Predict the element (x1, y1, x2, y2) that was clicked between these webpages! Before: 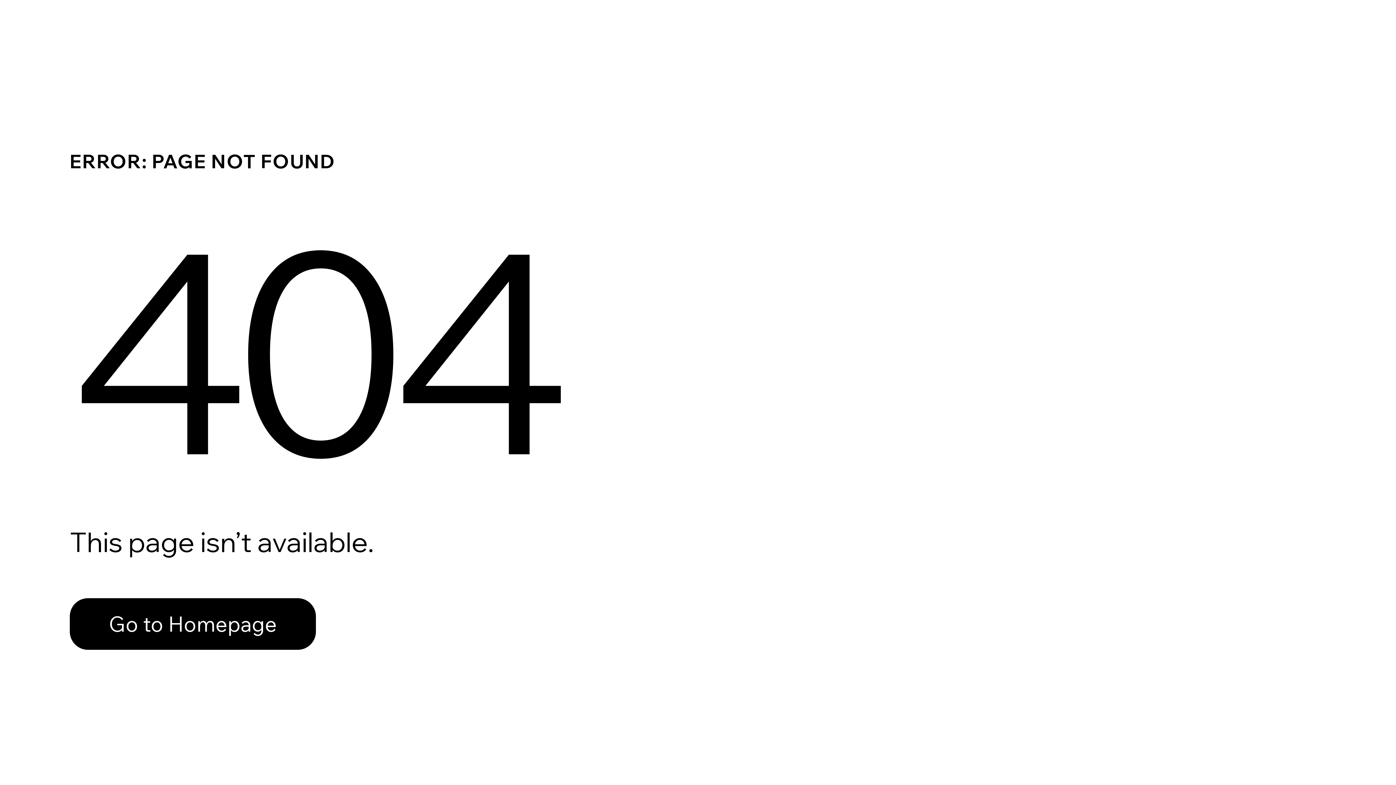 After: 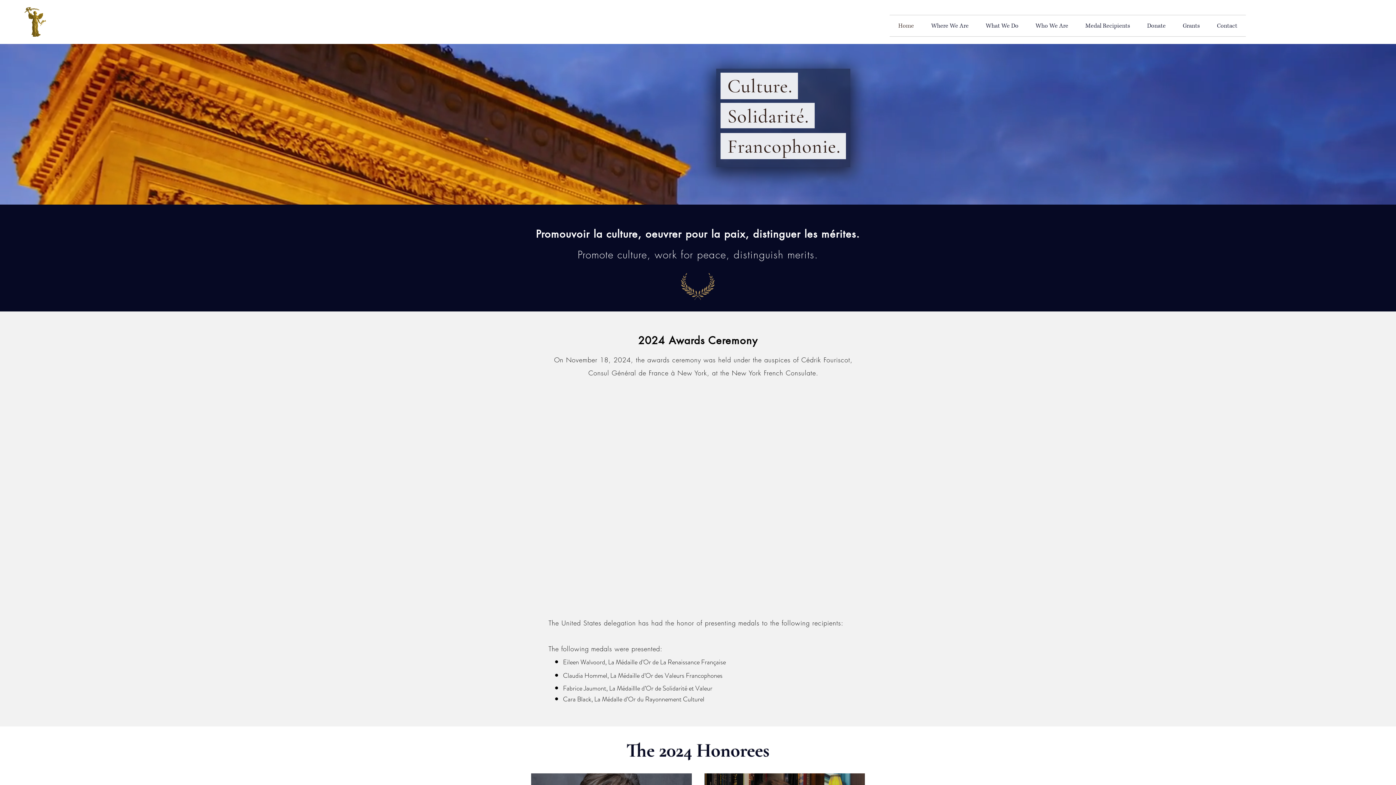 Action: label: Go to Homepage bbox: (69, 598, 316, 650)